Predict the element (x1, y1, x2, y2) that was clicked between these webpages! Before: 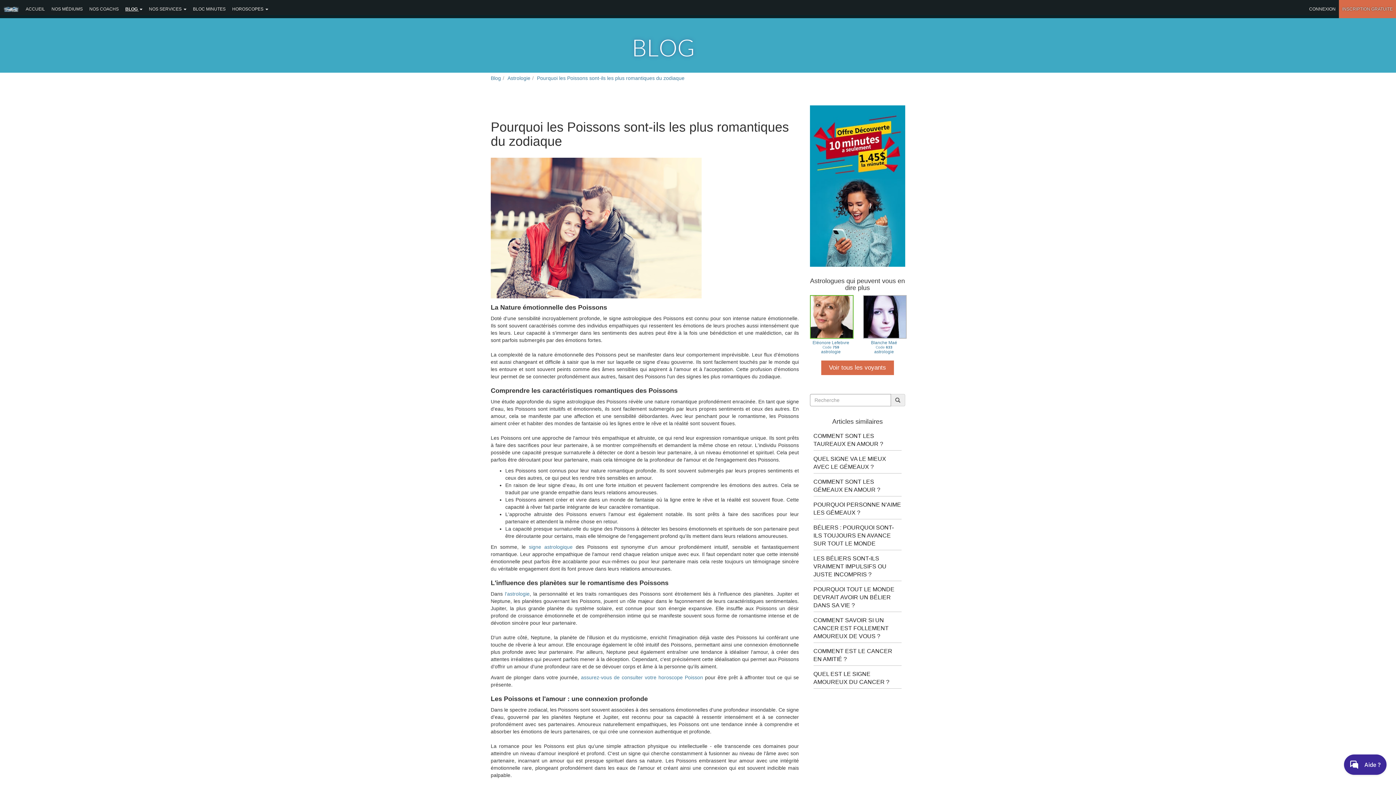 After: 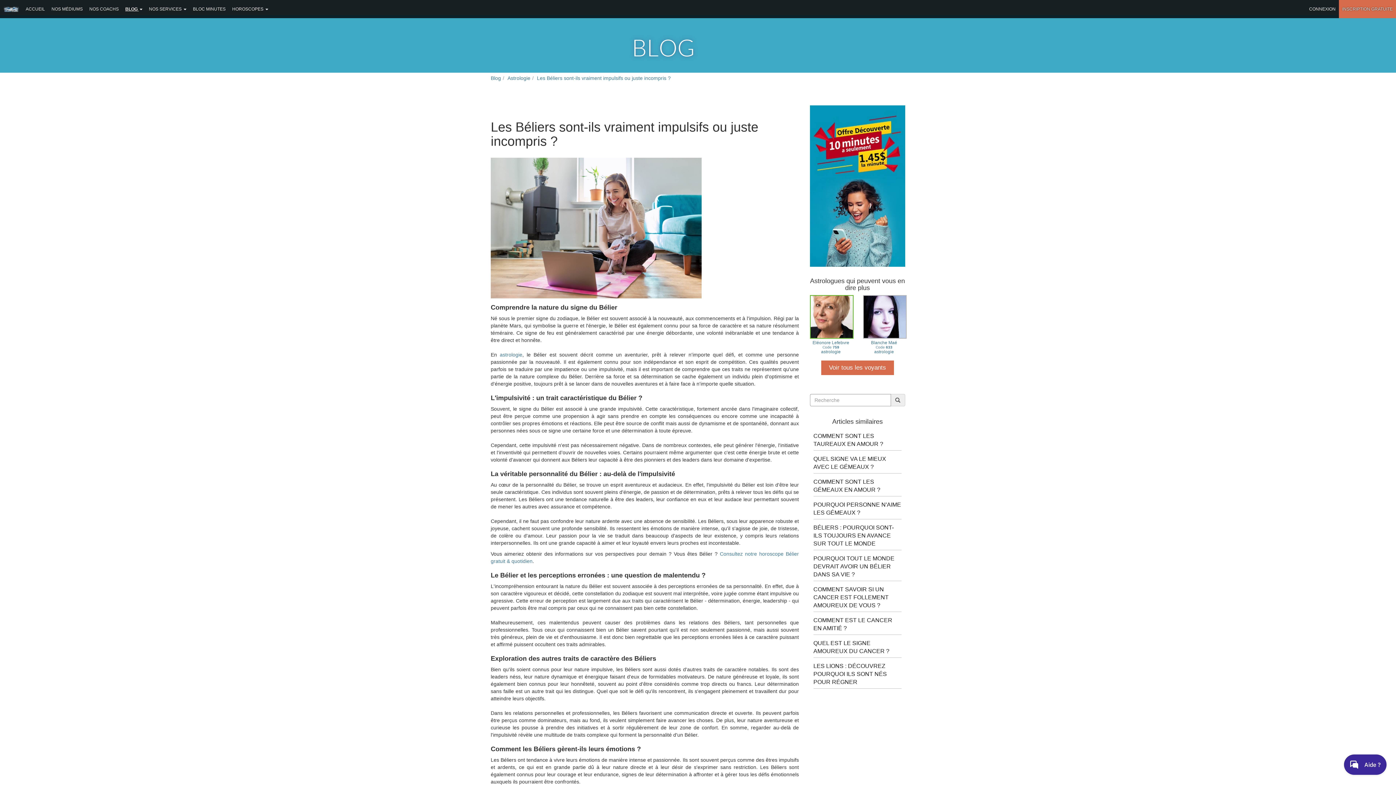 Action: bbox: (813, 554, 901, 578) label: LES BÉLIERS SONT-ILS VRAIMENT IMPULSIFS OU JUSTE INCOMPRIS ?